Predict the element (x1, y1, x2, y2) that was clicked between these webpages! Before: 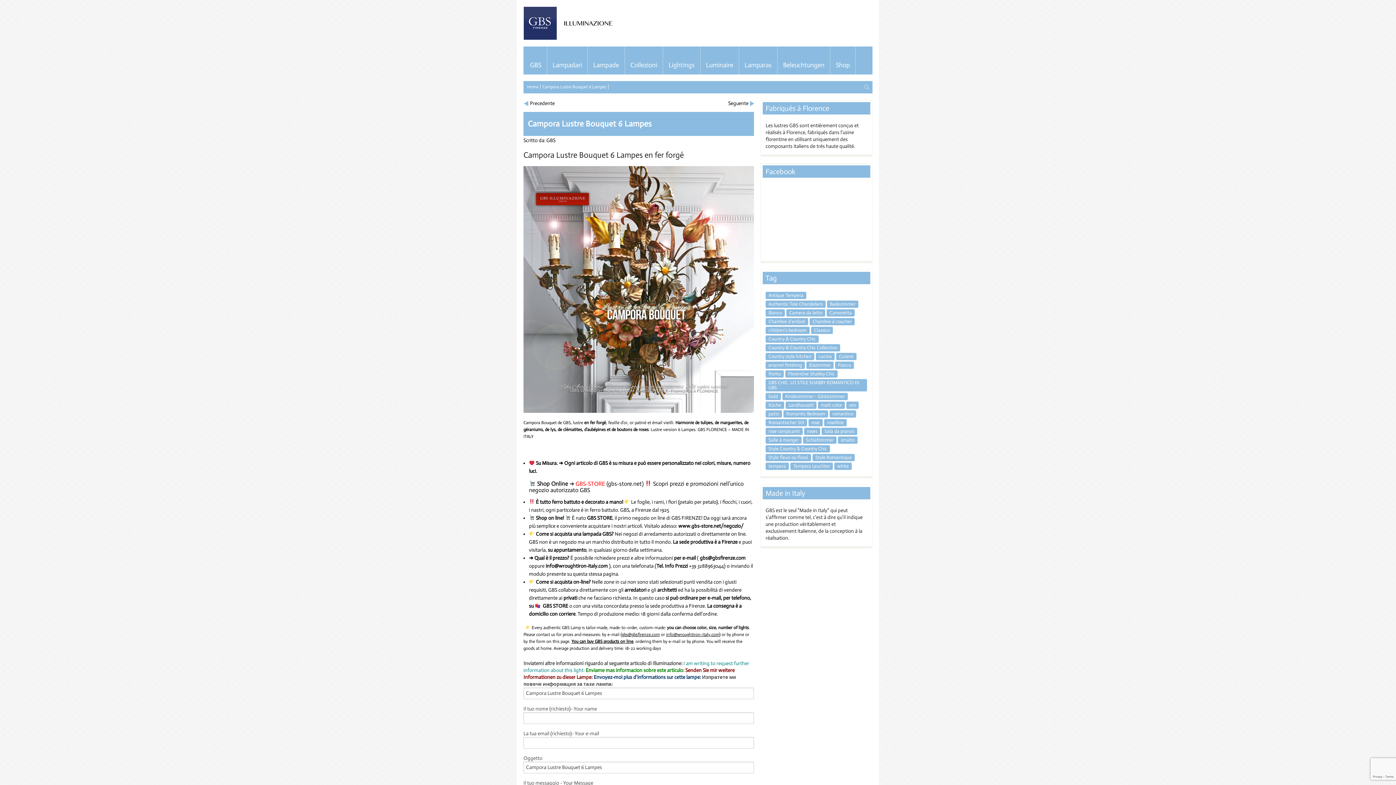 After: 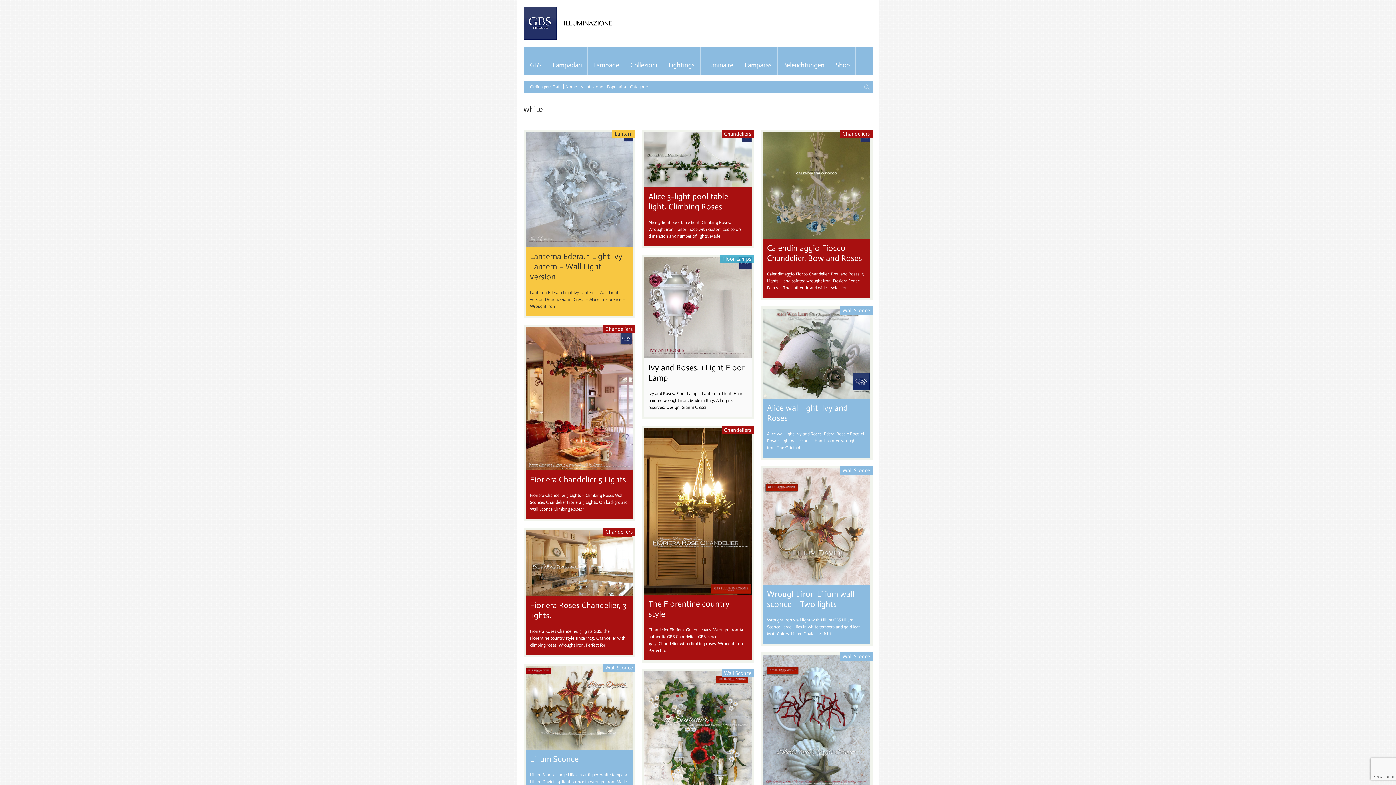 Action: label: white (94 elementi) bbox: (834, 462, 852, 470)